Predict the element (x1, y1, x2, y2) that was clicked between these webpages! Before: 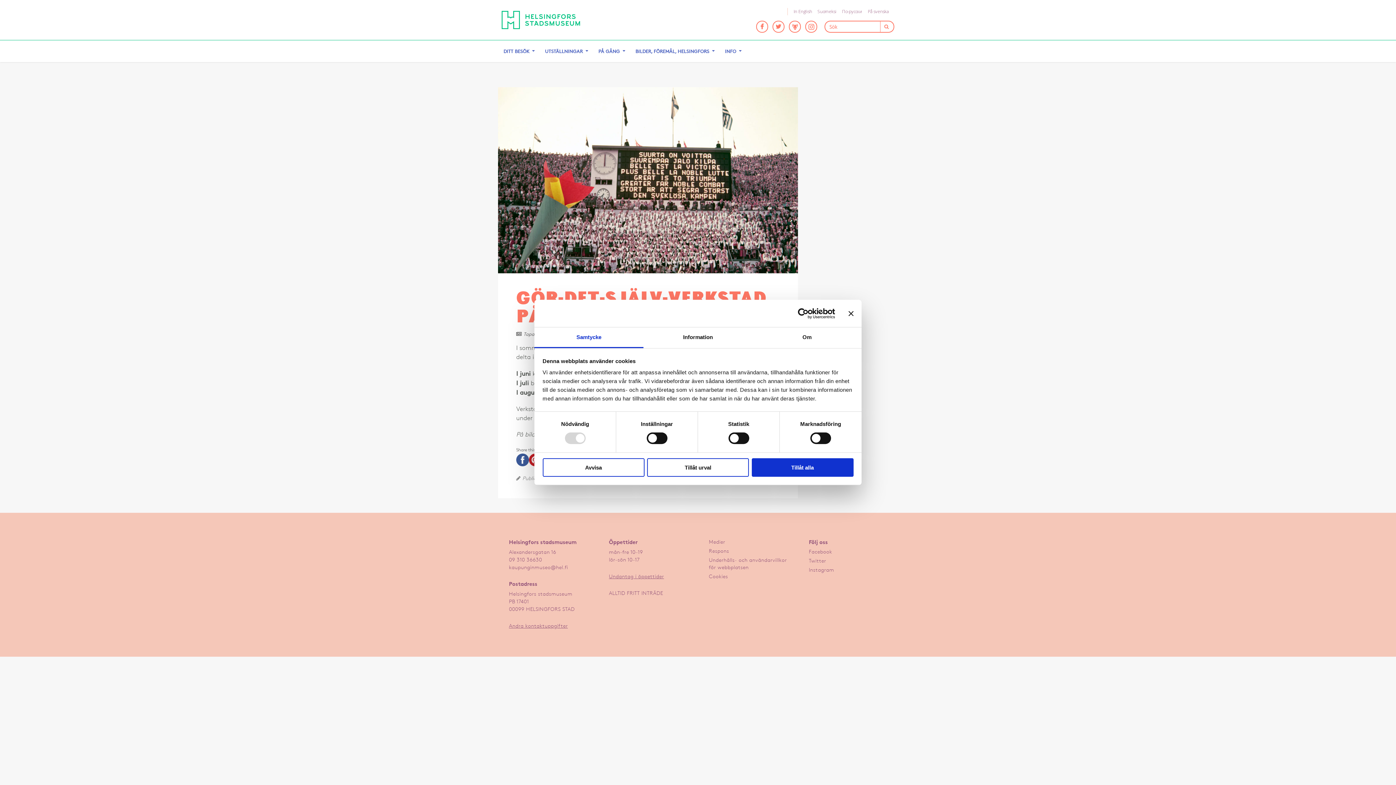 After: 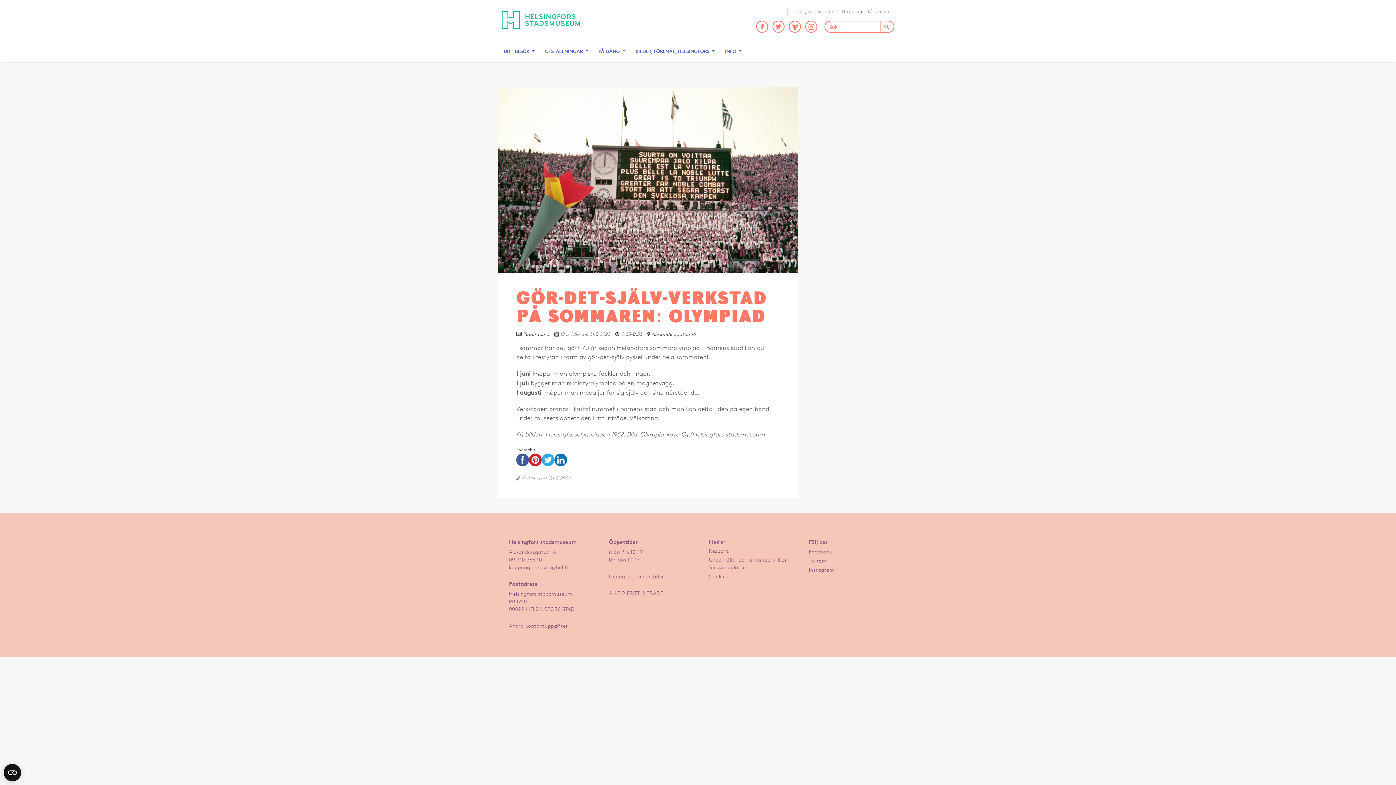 Action: bbox: (542, 458, 644, 476) label: Avvisa